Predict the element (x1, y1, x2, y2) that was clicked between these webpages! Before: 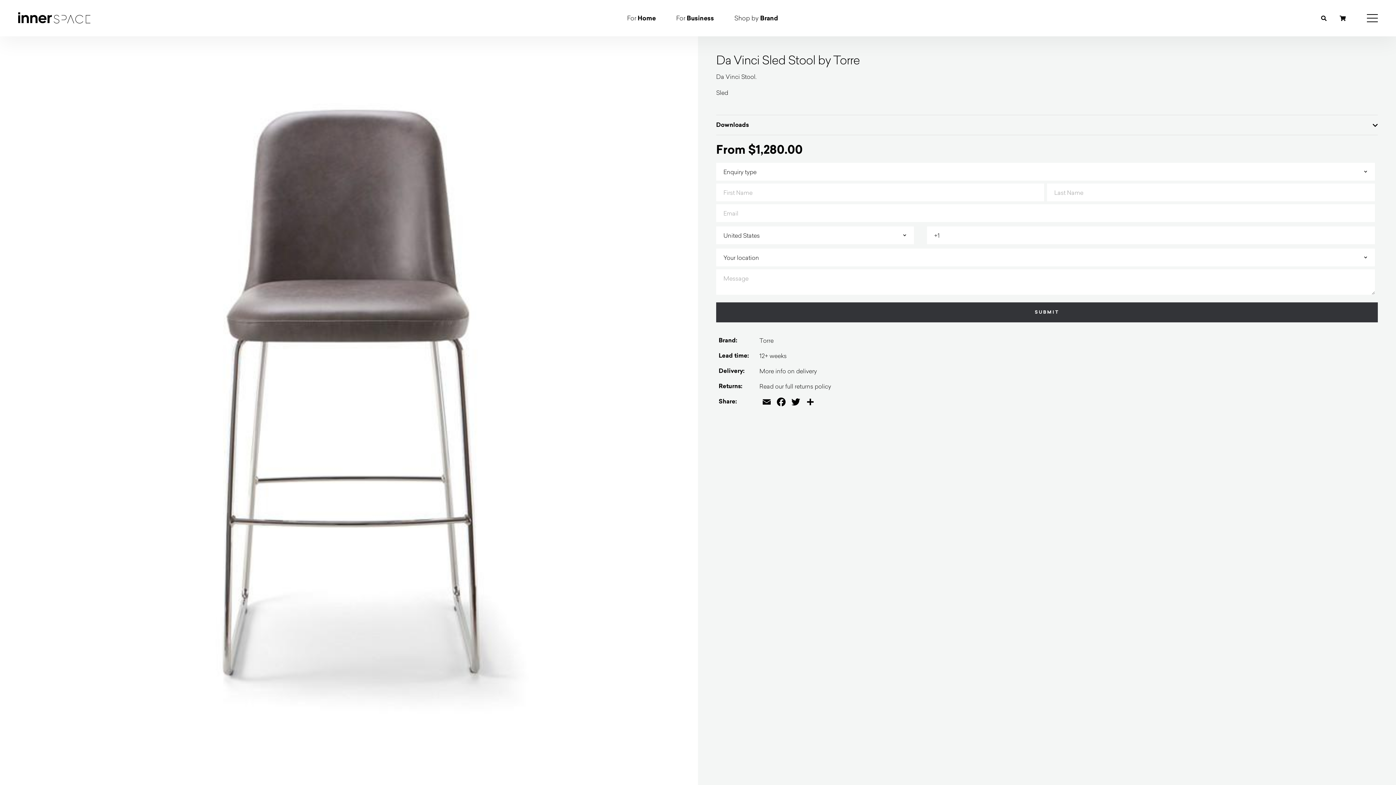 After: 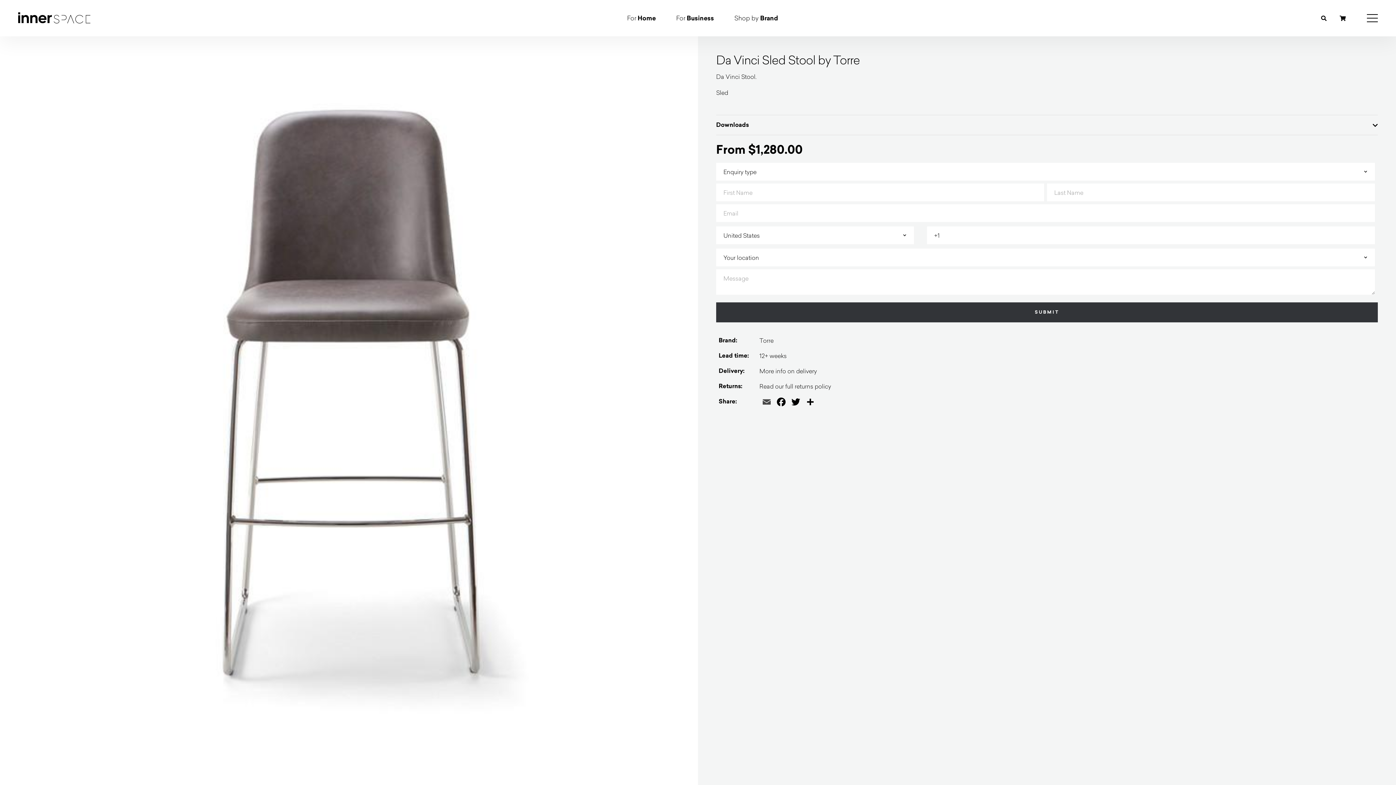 Action: bbox: (759, 396, 774, 409) label: Email